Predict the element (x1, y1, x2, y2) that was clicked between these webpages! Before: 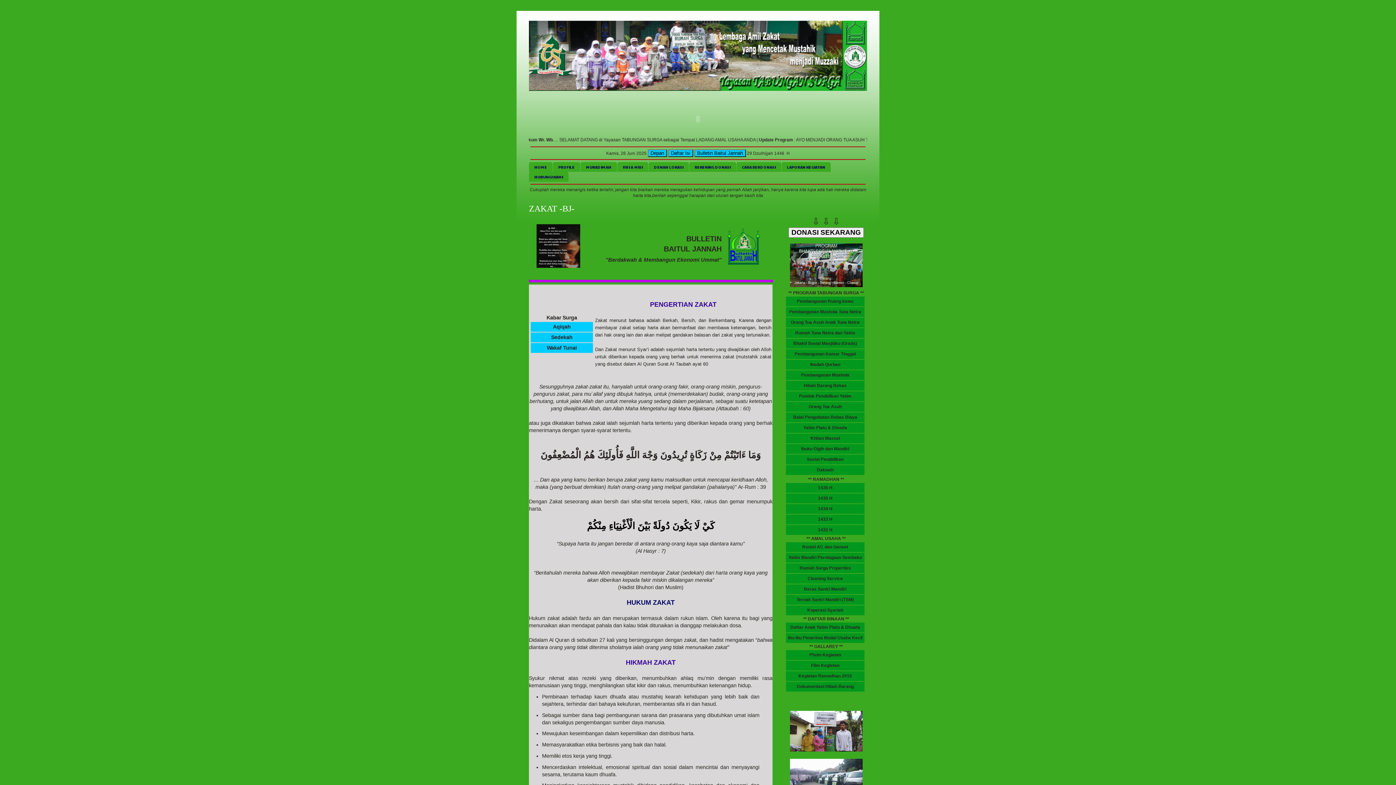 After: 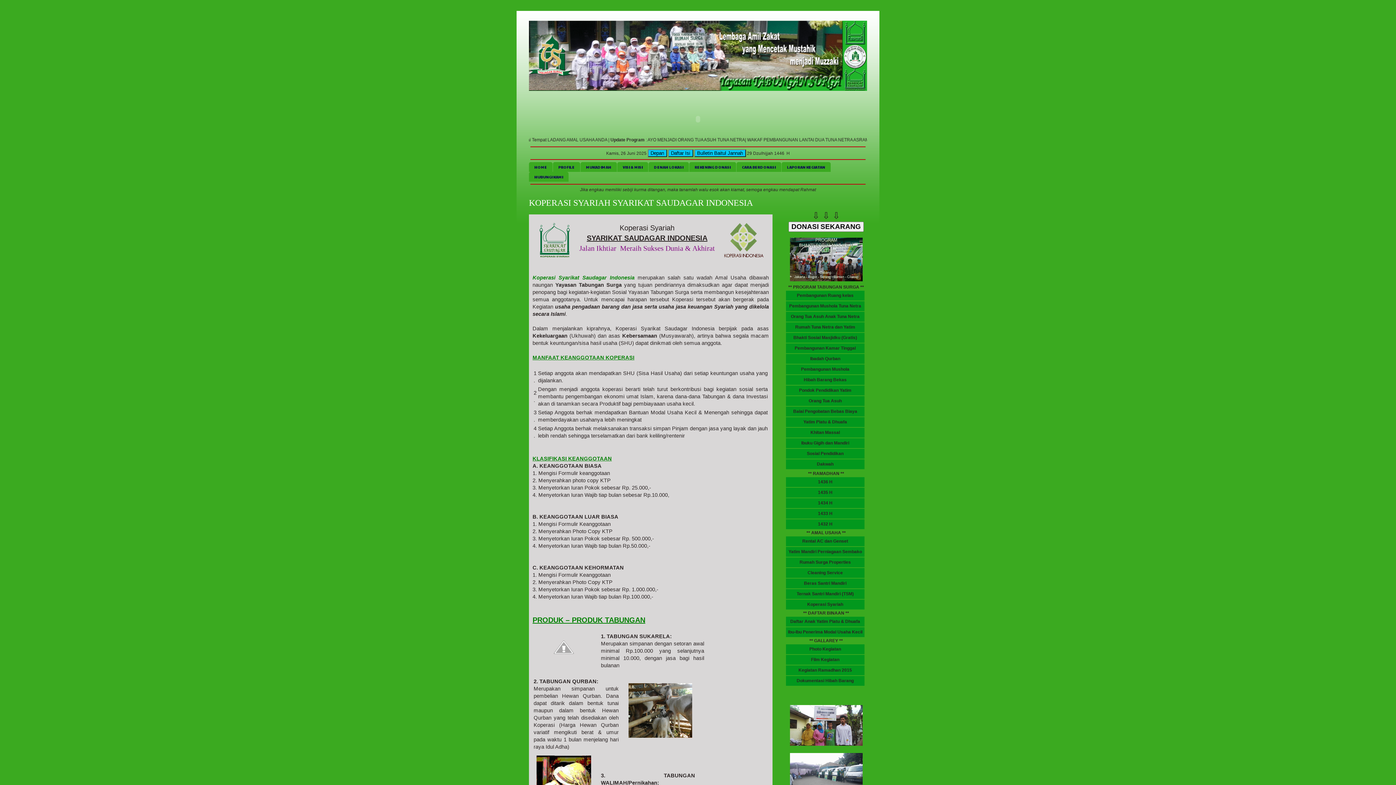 Action: label: Koperasi Syariah bbox: (807, 608, 843, 613)